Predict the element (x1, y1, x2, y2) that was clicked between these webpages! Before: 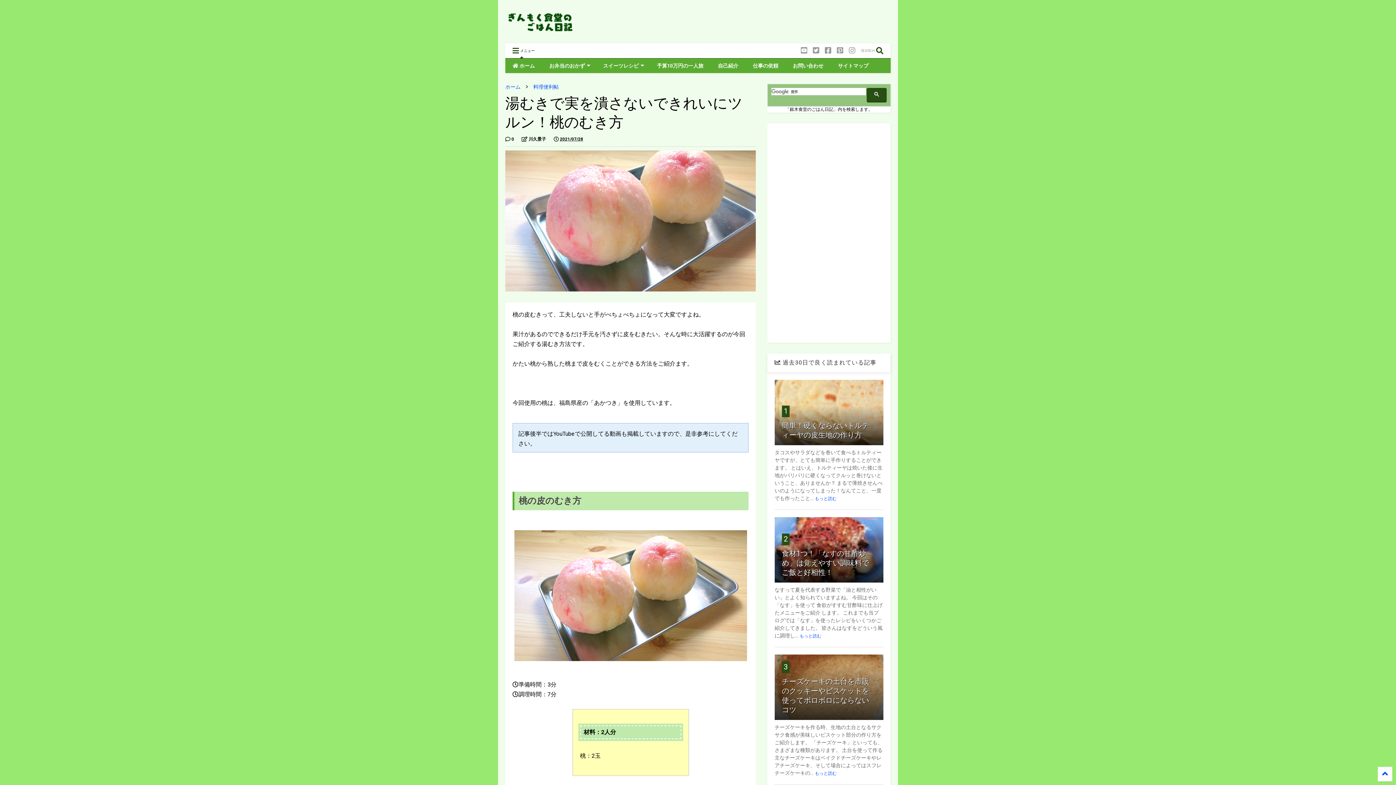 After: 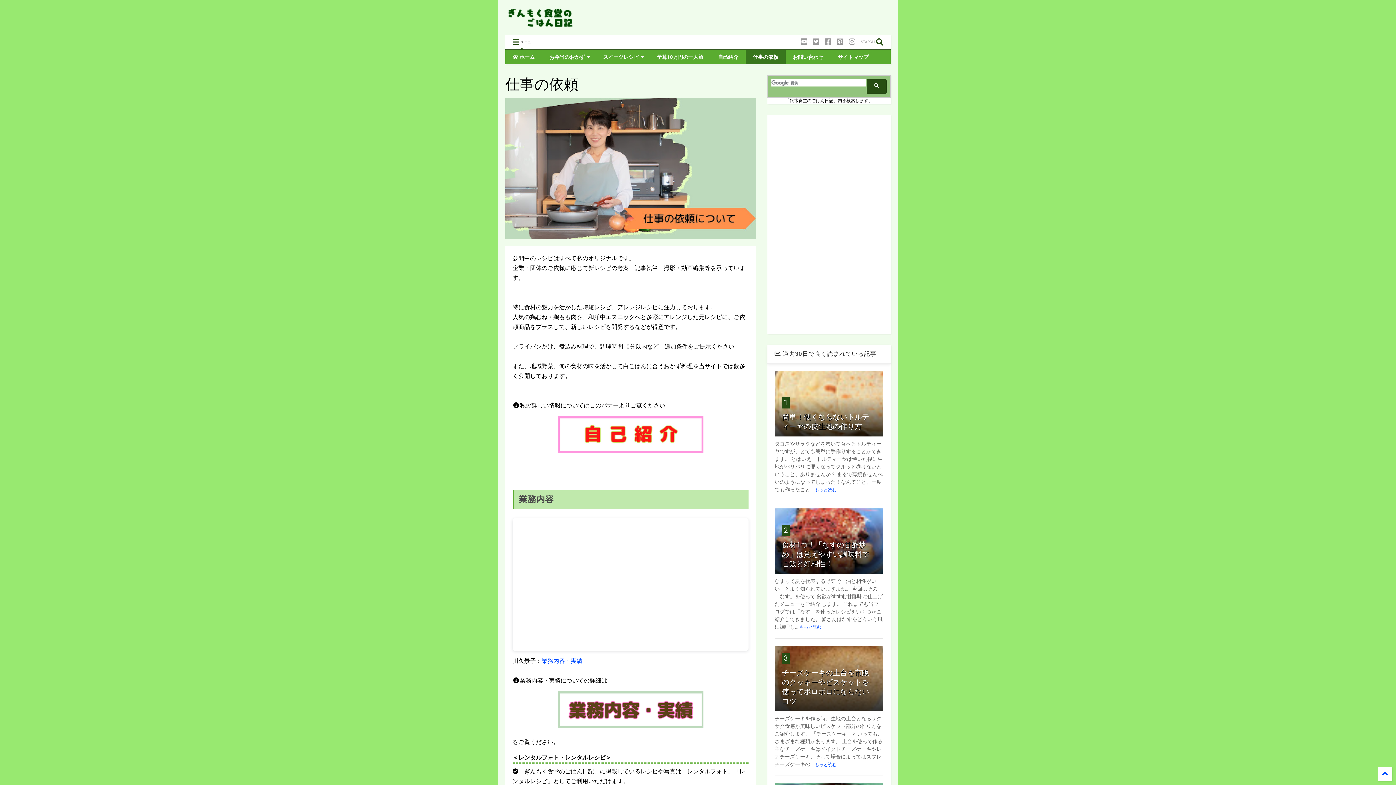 Action: bbox: (745, 58, 785, 73) label: 仕事の依頼